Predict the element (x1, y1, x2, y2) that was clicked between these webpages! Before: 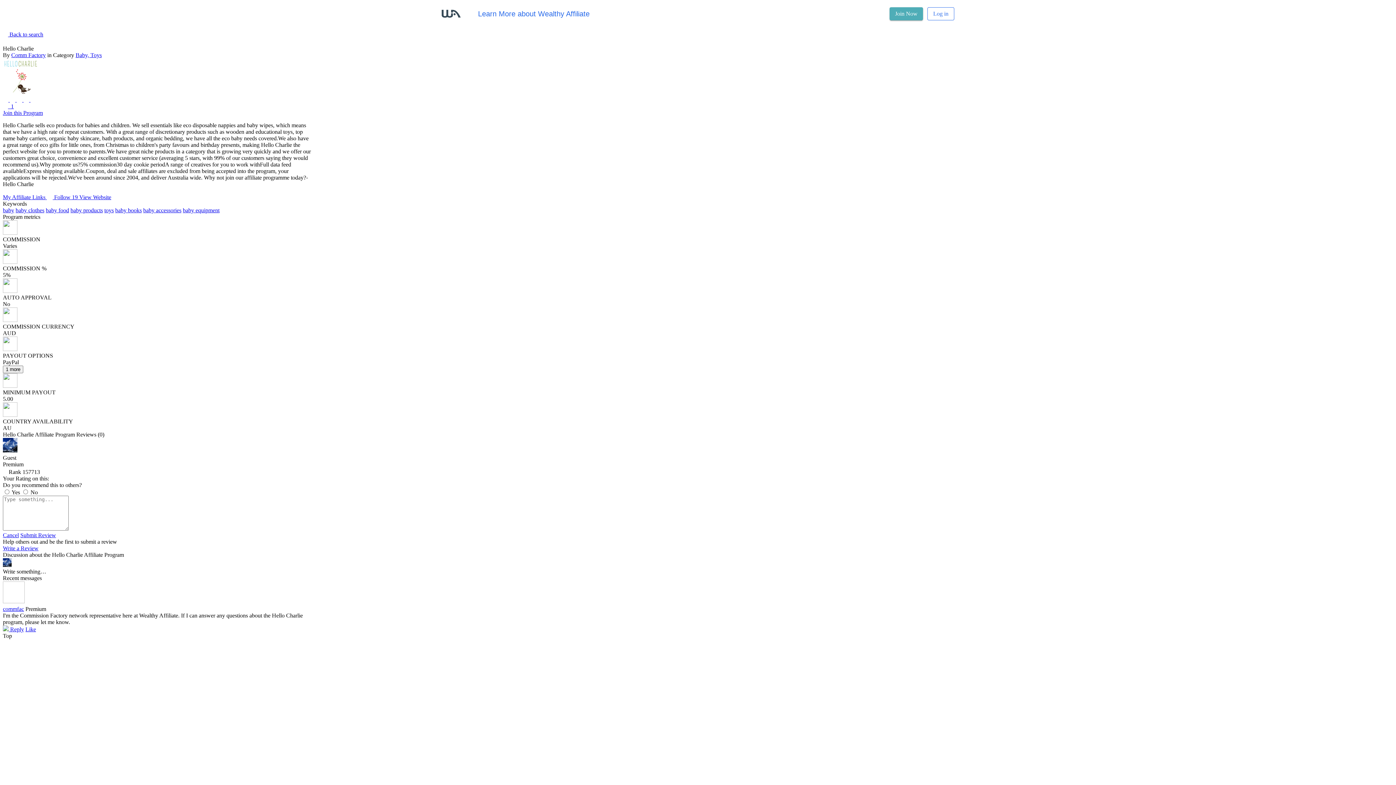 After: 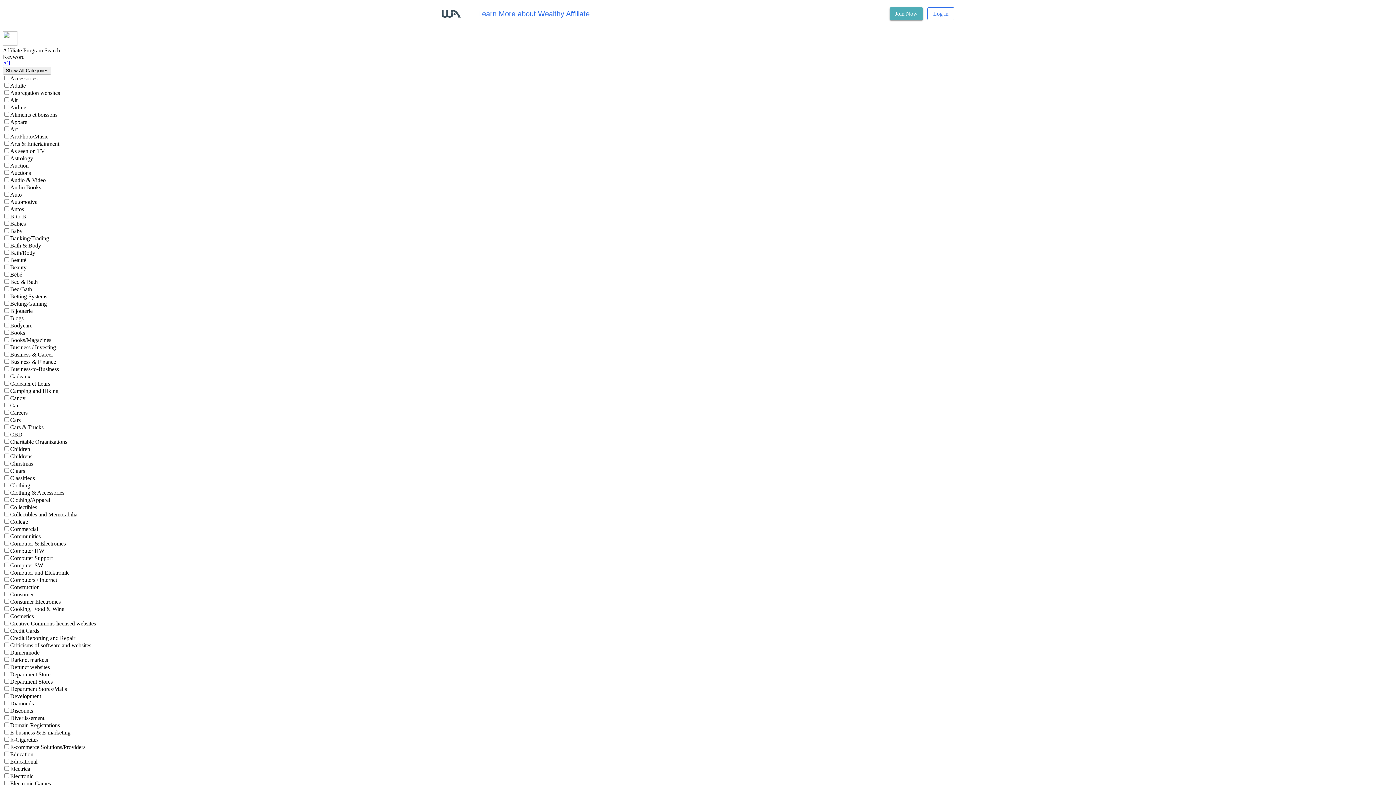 Action: label: baby products bbox: (70, 207, 102, 213)